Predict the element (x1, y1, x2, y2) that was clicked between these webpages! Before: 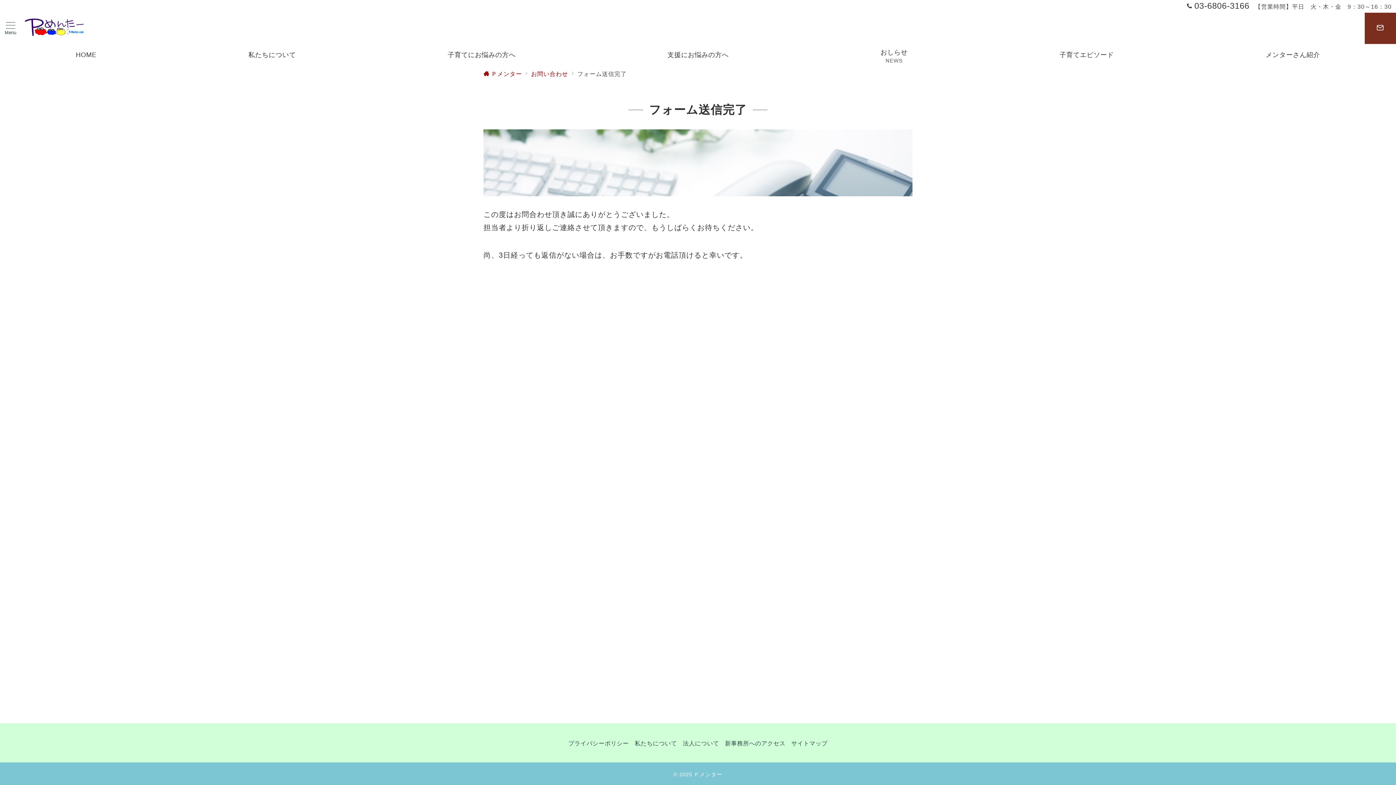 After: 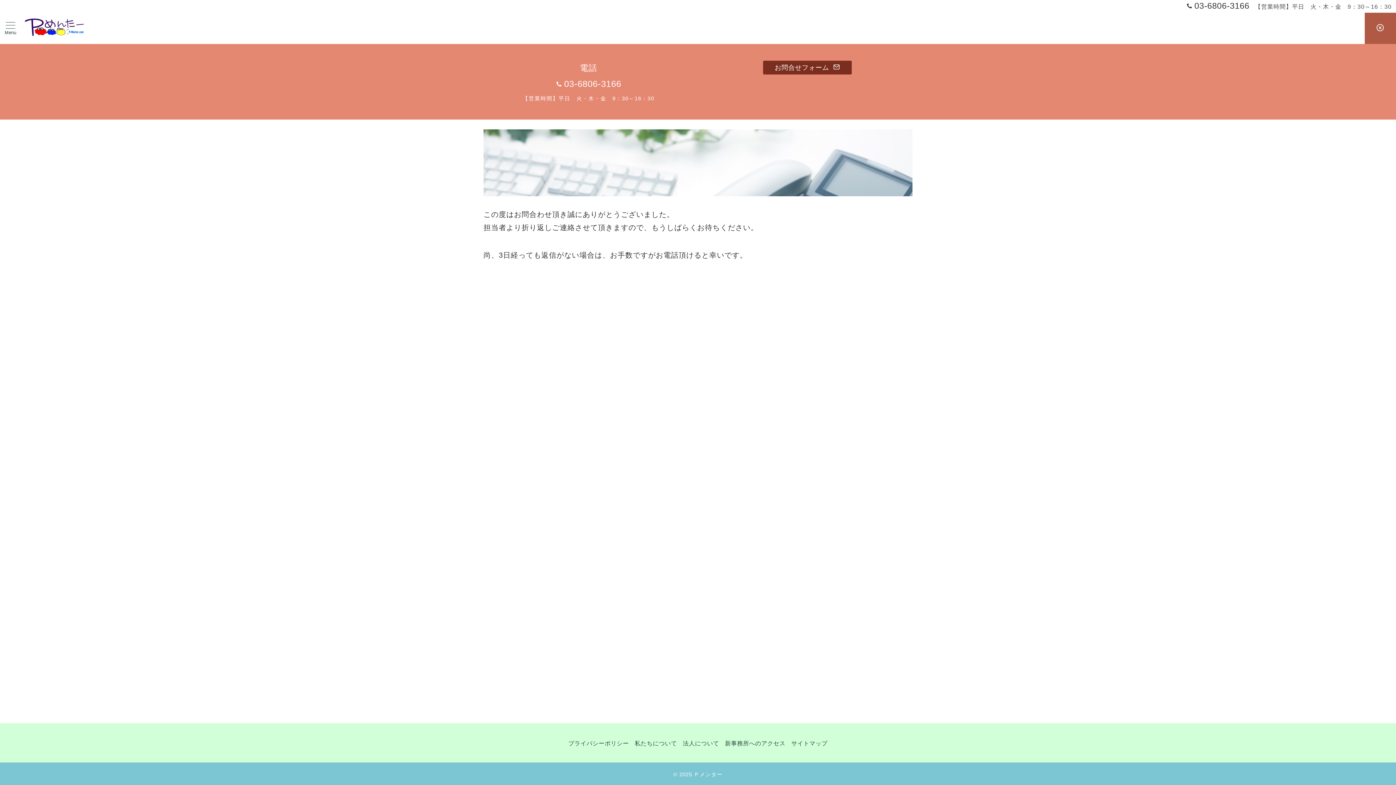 Action: bbox: (1365, 12, 1396, 44) label: スイッチ オフ